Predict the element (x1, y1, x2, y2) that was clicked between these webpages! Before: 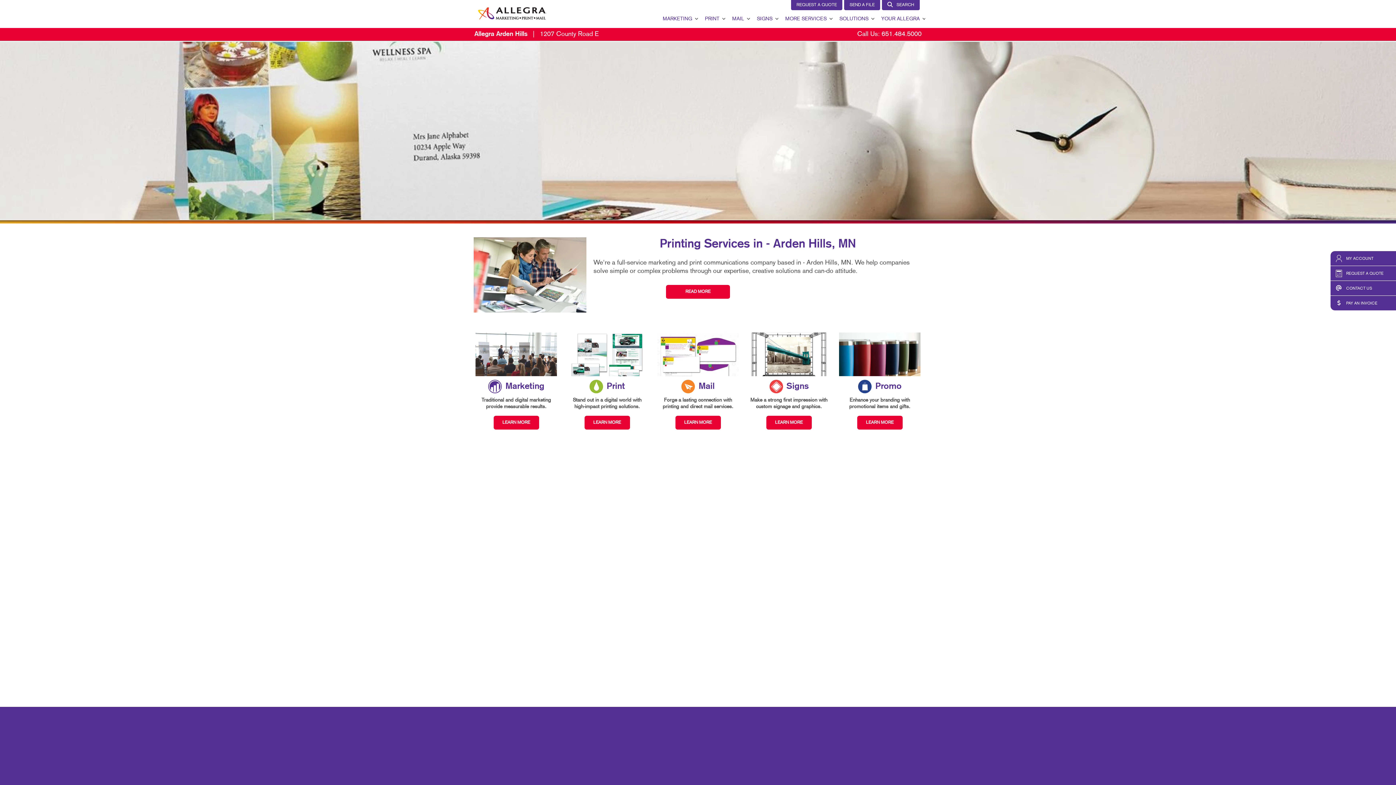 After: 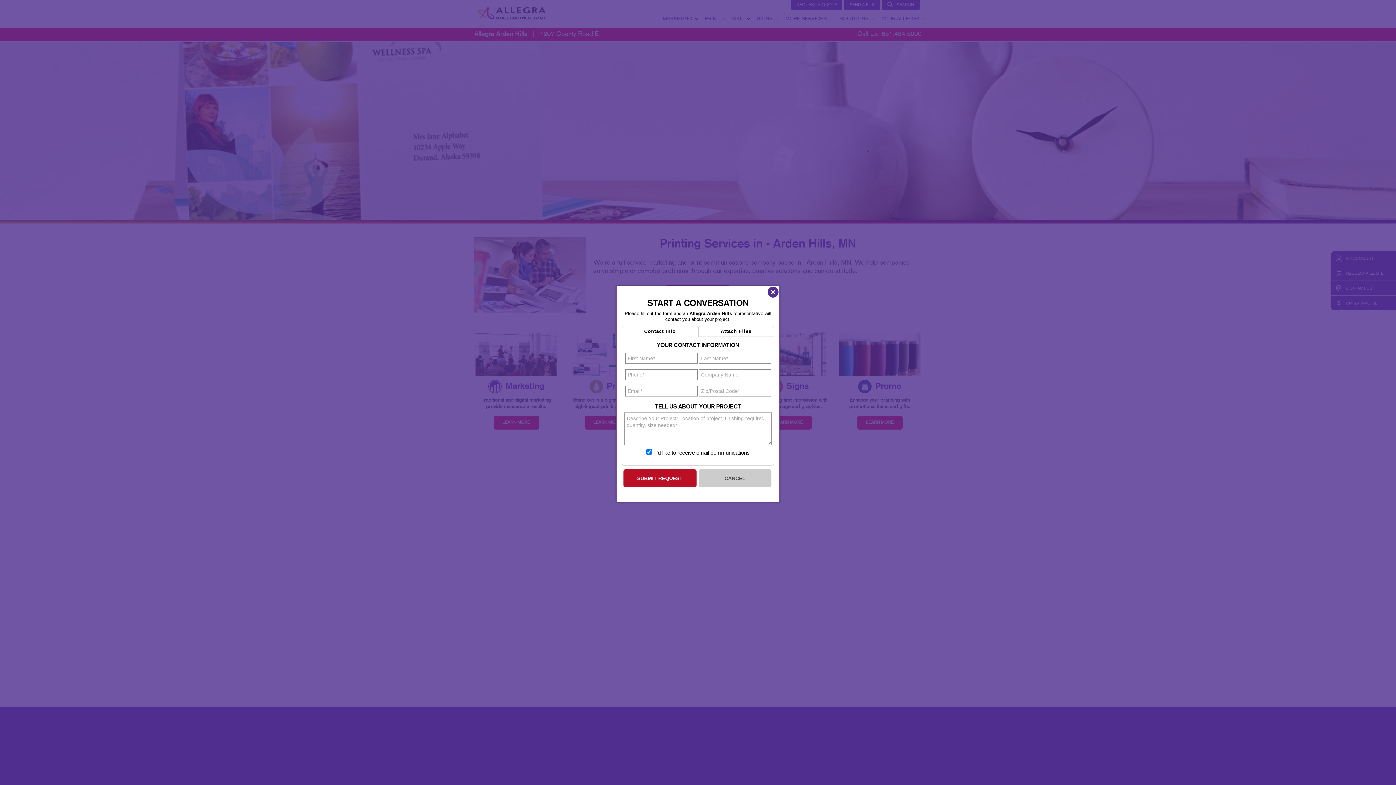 Action: bbox: (1330, 266, 1396, 281) label: 	REQUEST A QUOTE